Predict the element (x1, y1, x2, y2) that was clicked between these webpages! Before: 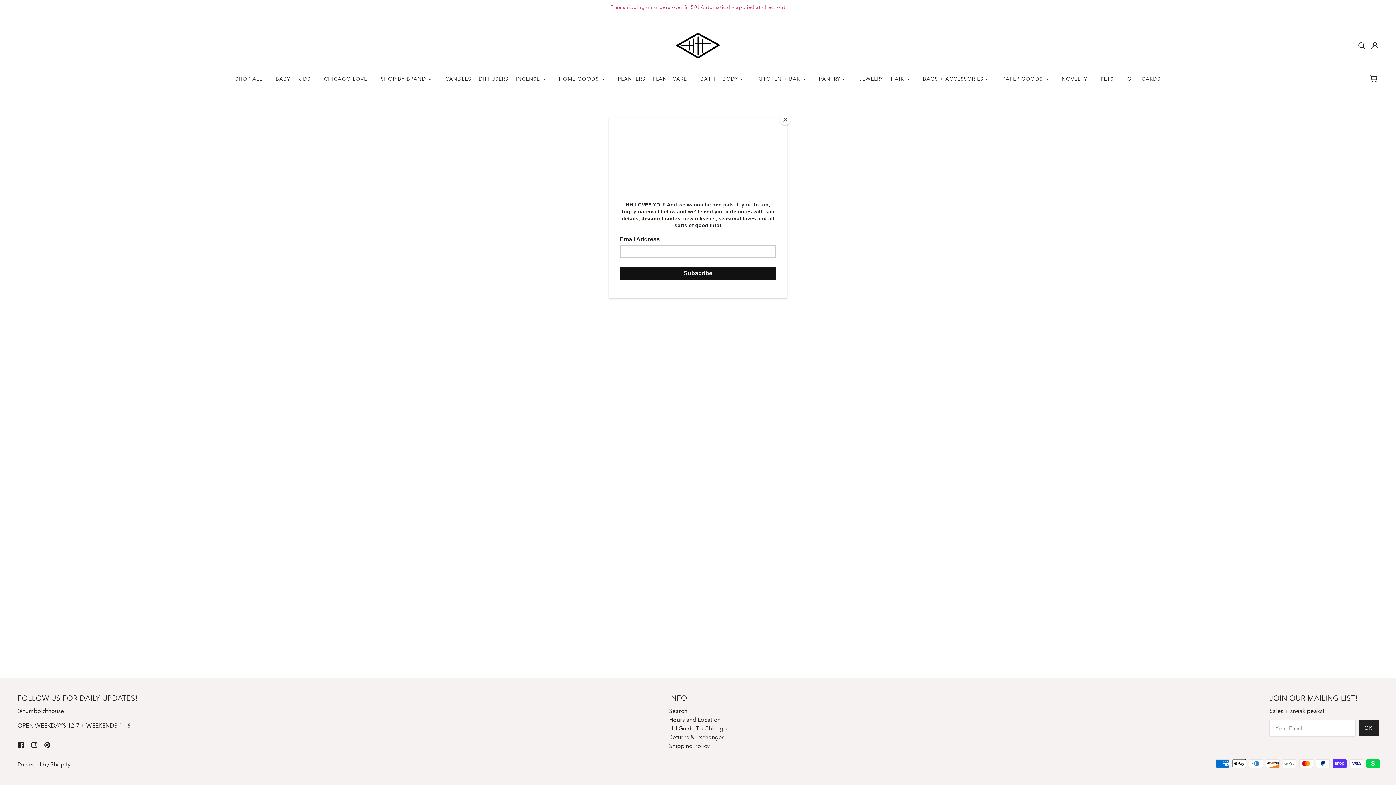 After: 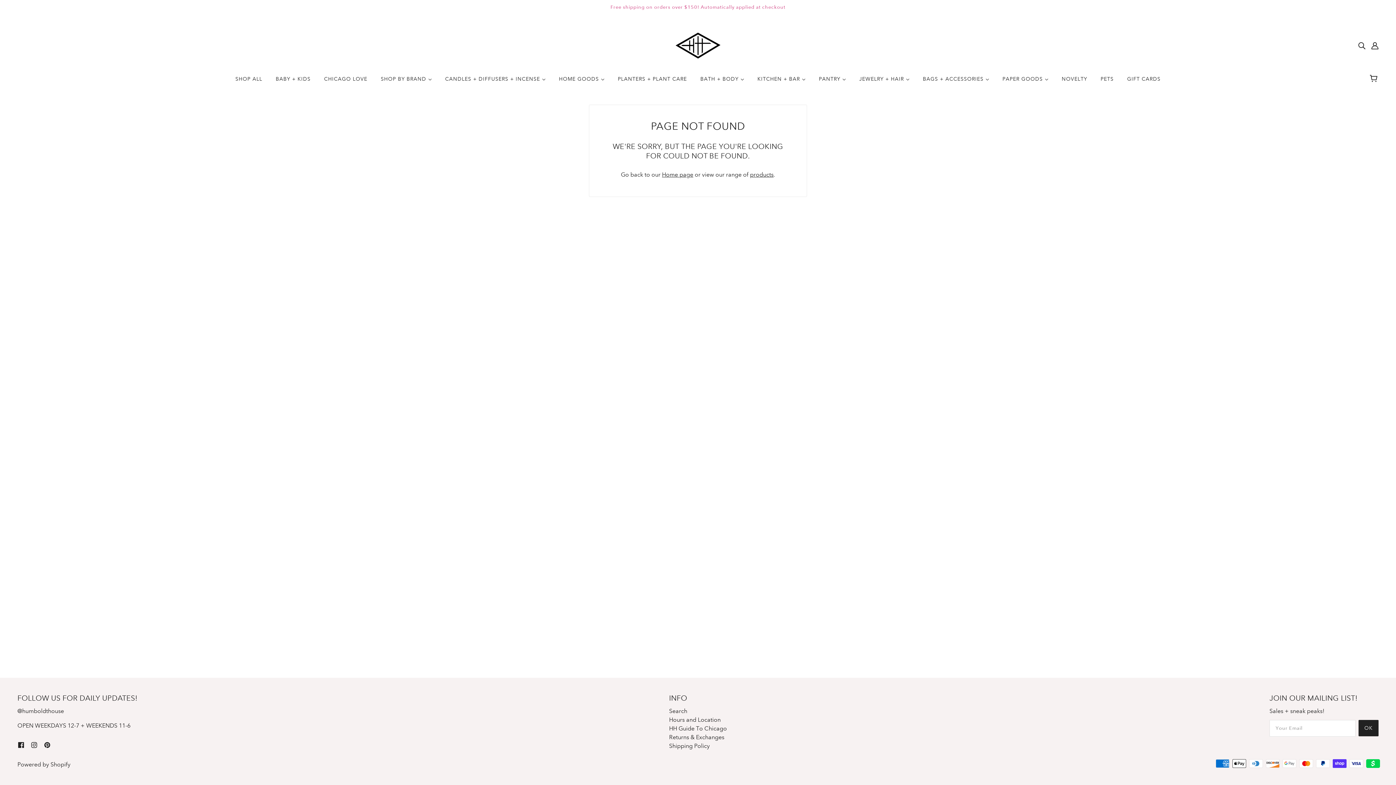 Action: bbox: (780, 114, 790, 125) label: Close